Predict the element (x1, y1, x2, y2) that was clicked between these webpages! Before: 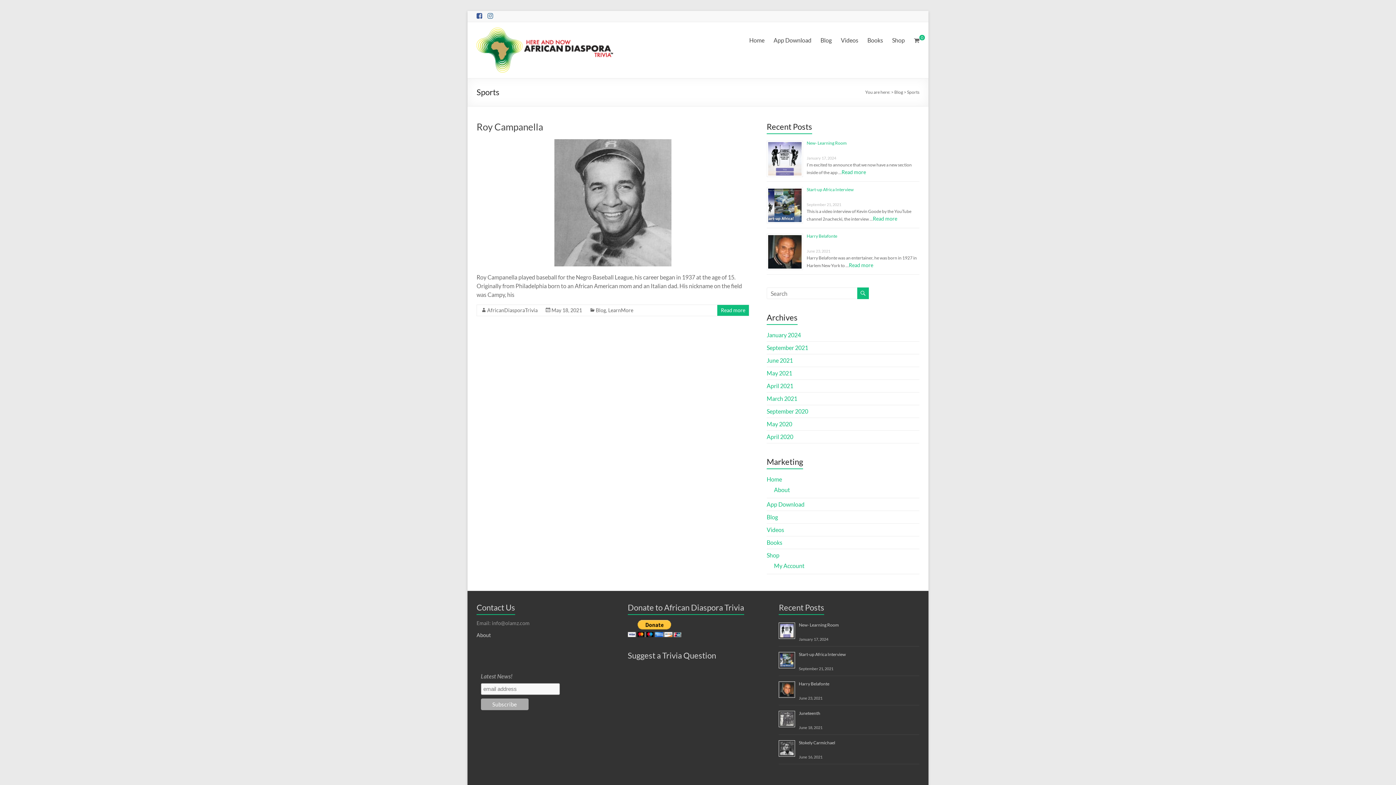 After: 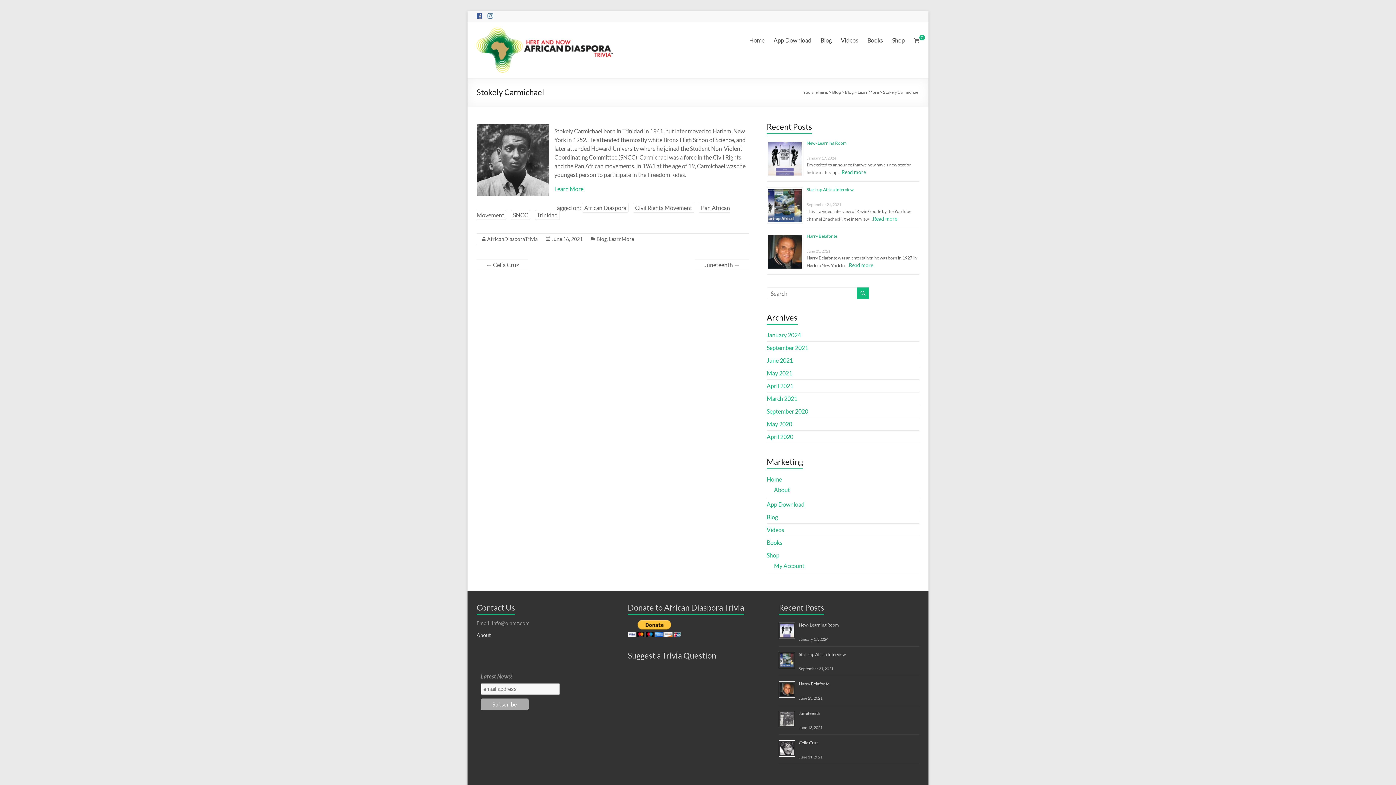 Action: label: Stokely Carmichael bbox: (799, 740, 835, 745)